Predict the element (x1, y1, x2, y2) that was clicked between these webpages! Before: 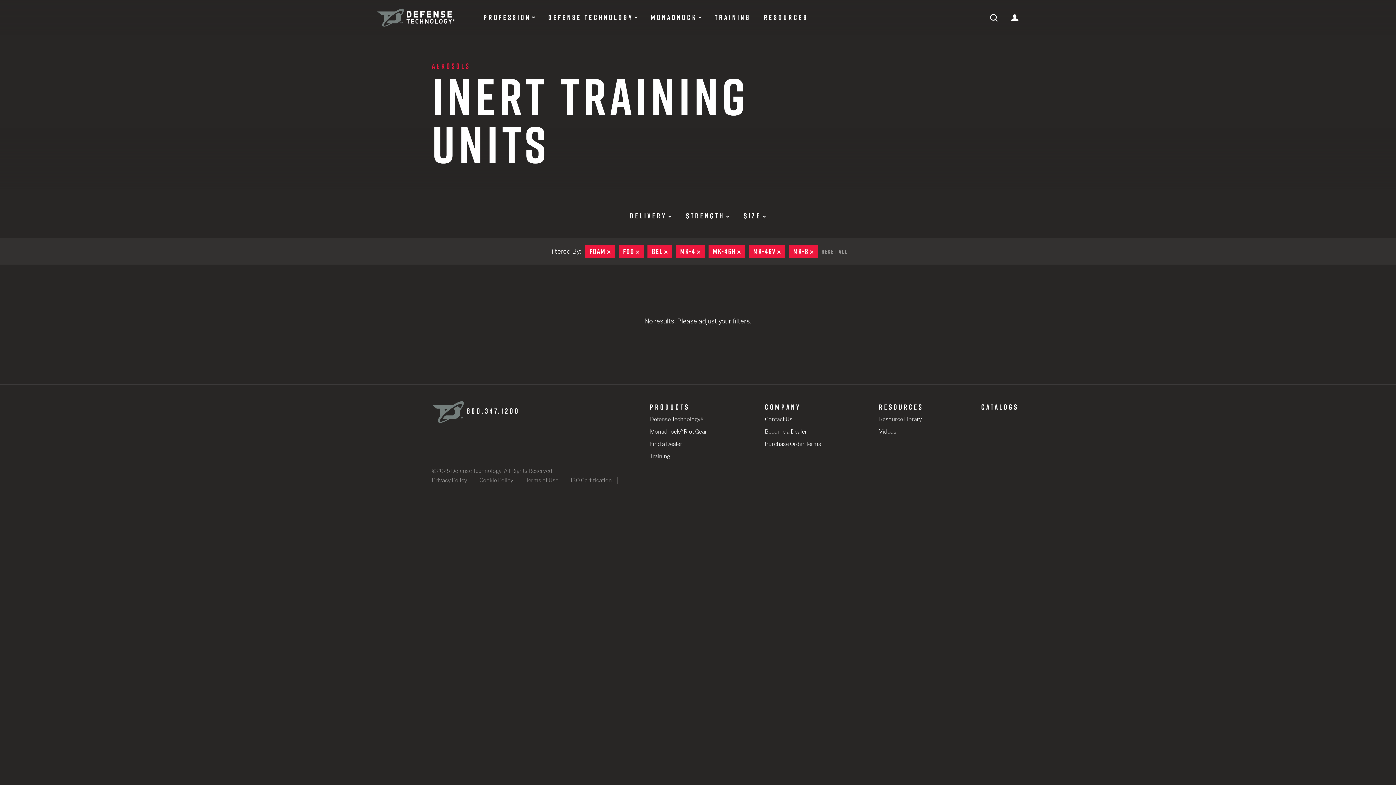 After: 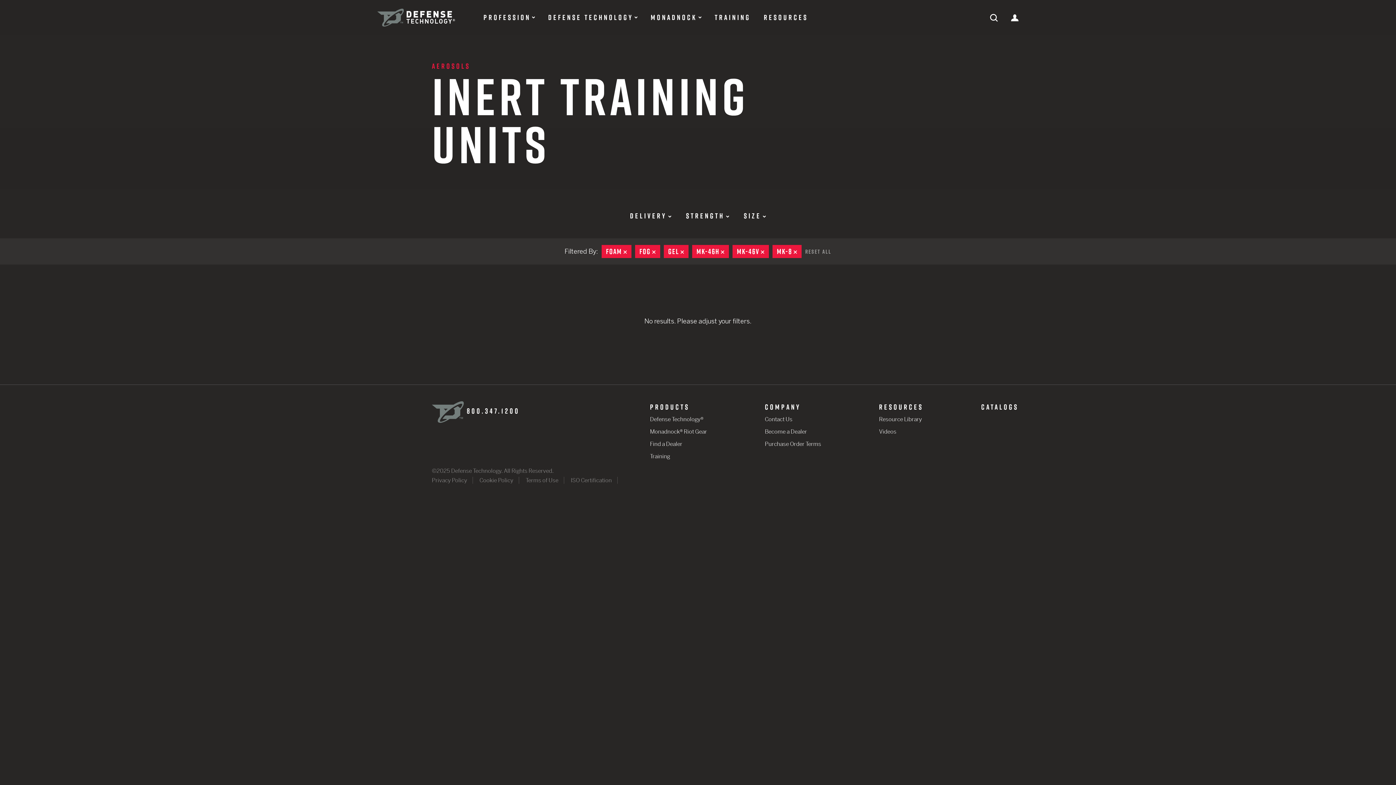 Action: bbox: (676, 245, 705, 258) label: MK-4
REMOVE